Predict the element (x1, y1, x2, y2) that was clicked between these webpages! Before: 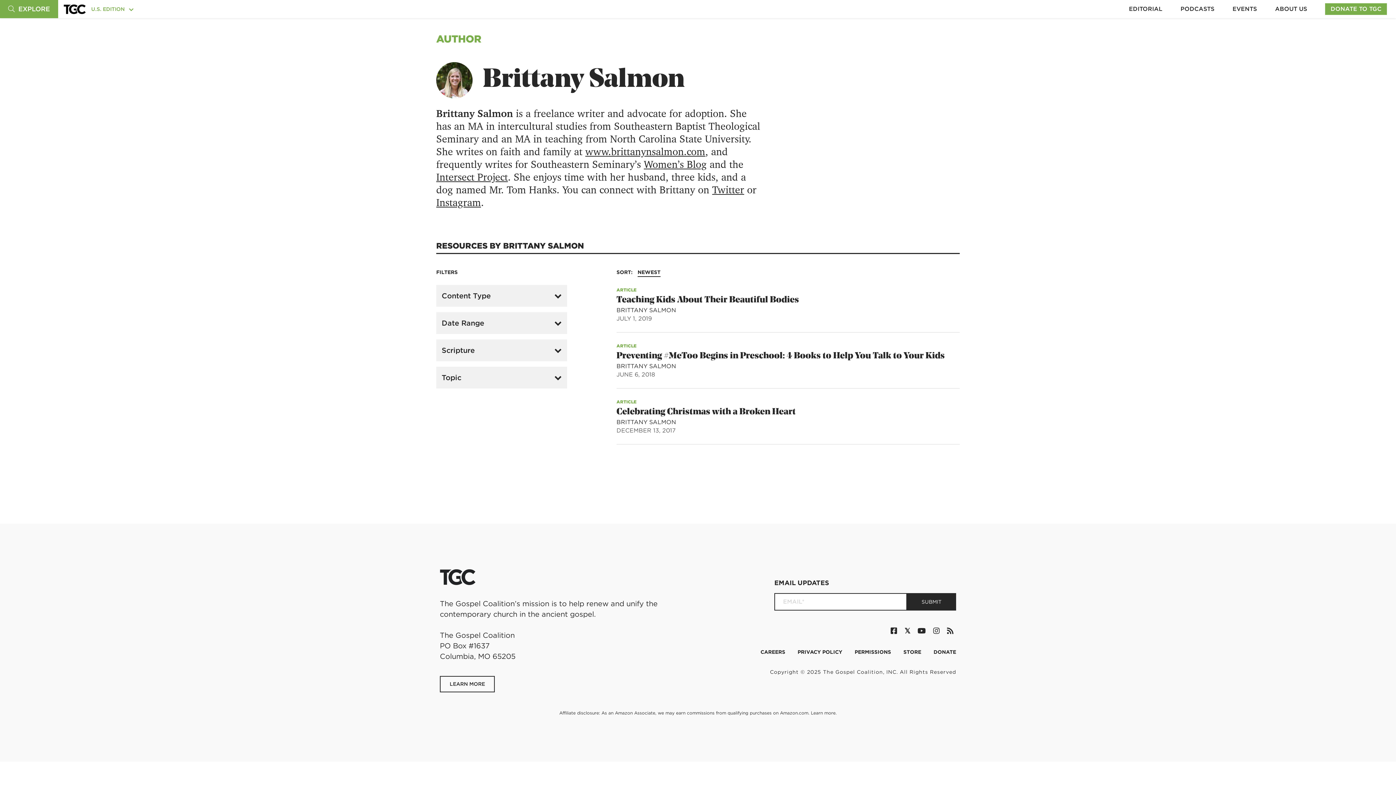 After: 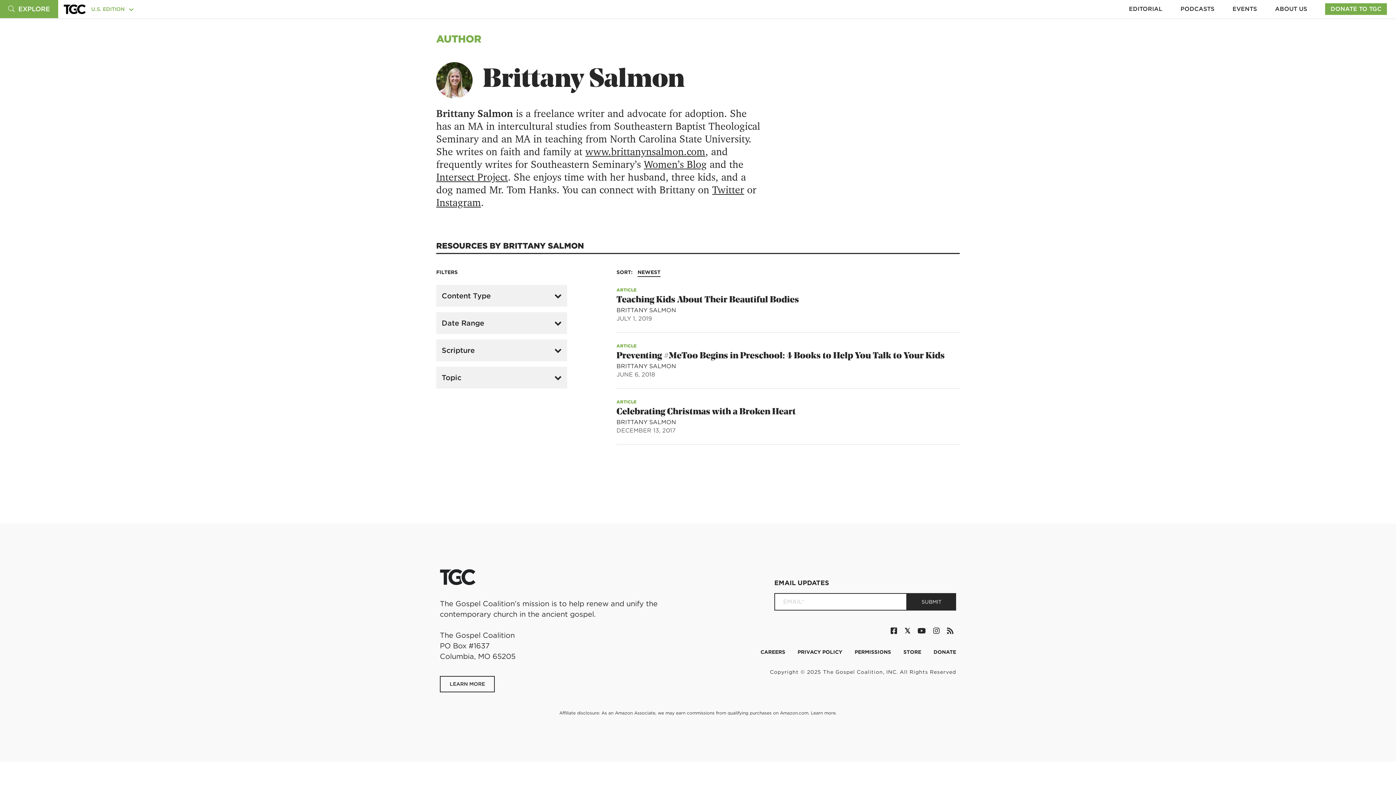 Action: bbox: (890, 626, 904, 635) label:  